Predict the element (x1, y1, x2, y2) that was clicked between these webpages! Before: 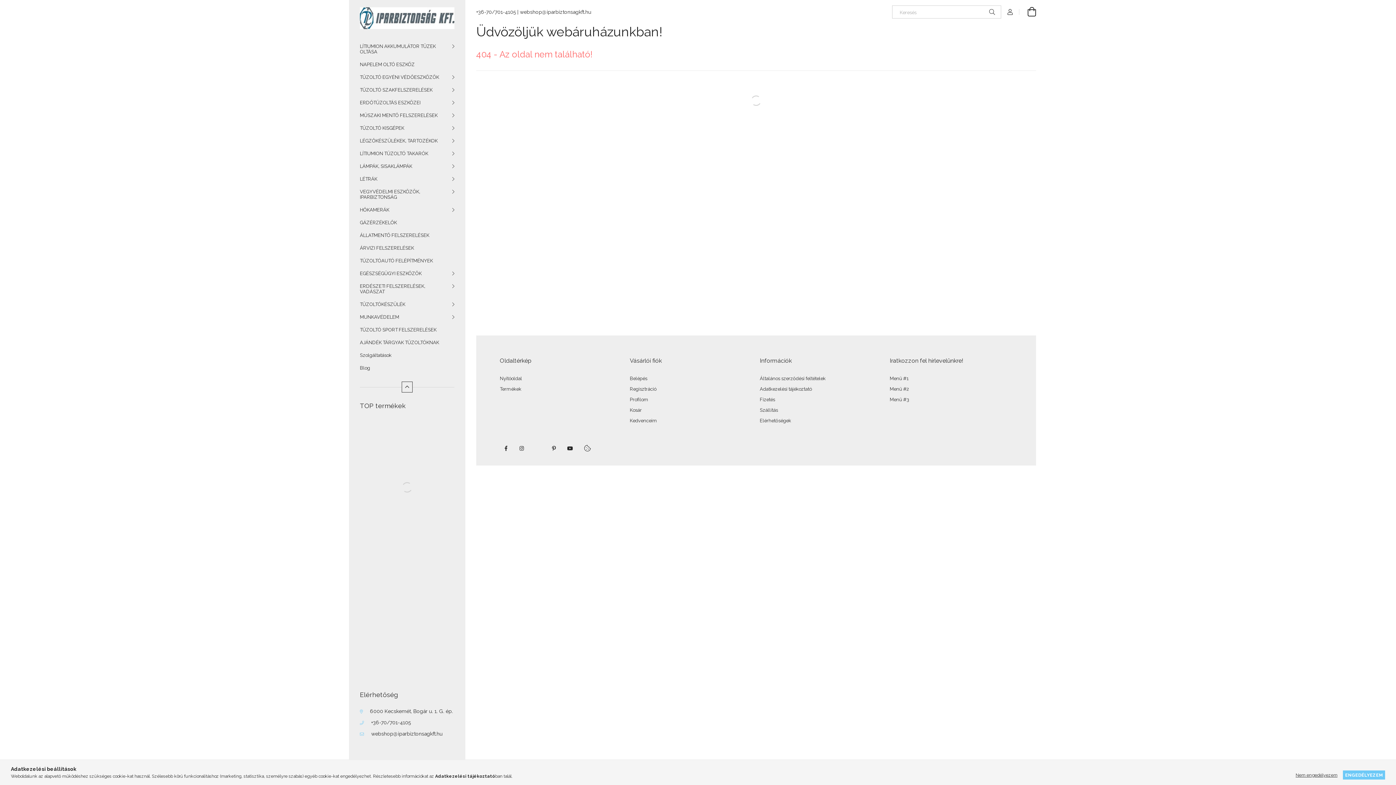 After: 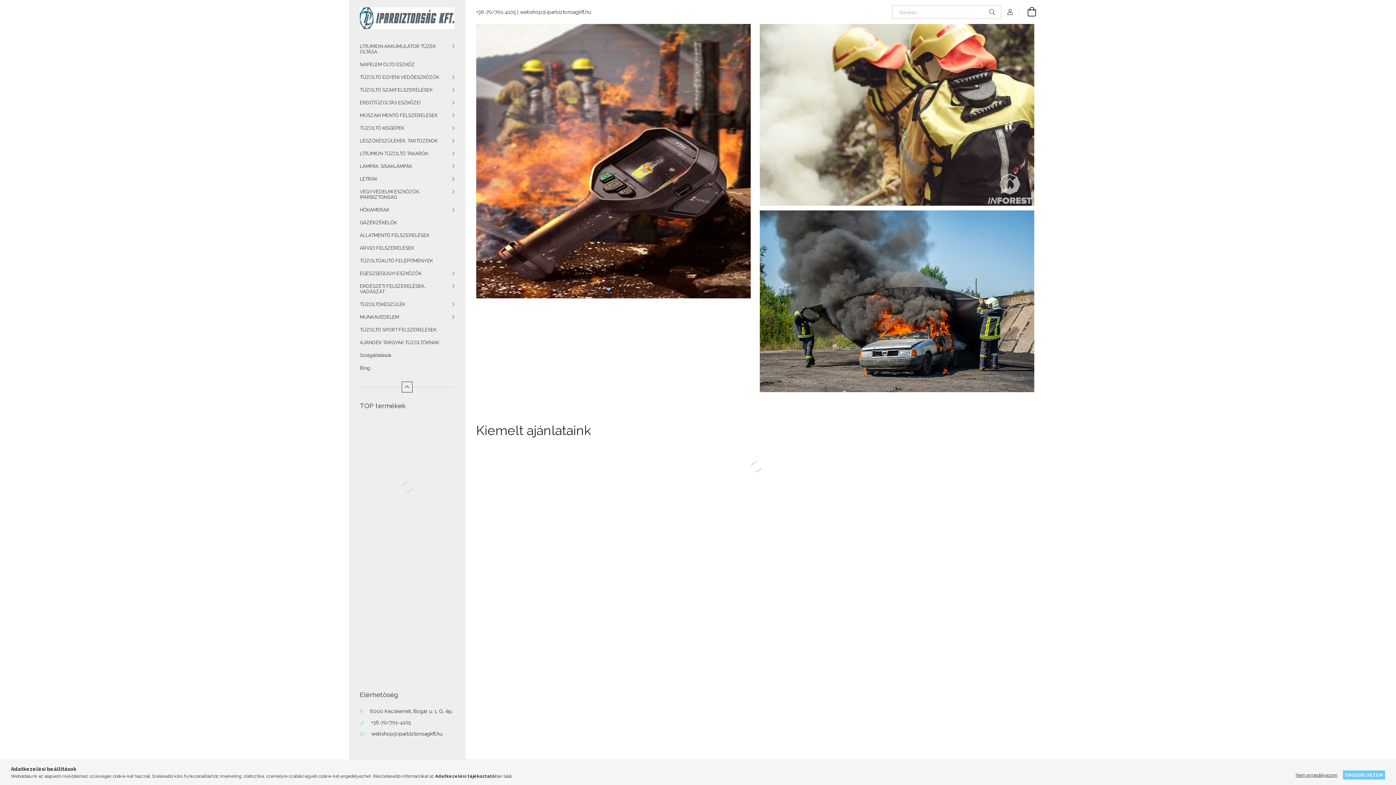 Action: label: Menü #3 bbox: (890, 397, 909, 402)